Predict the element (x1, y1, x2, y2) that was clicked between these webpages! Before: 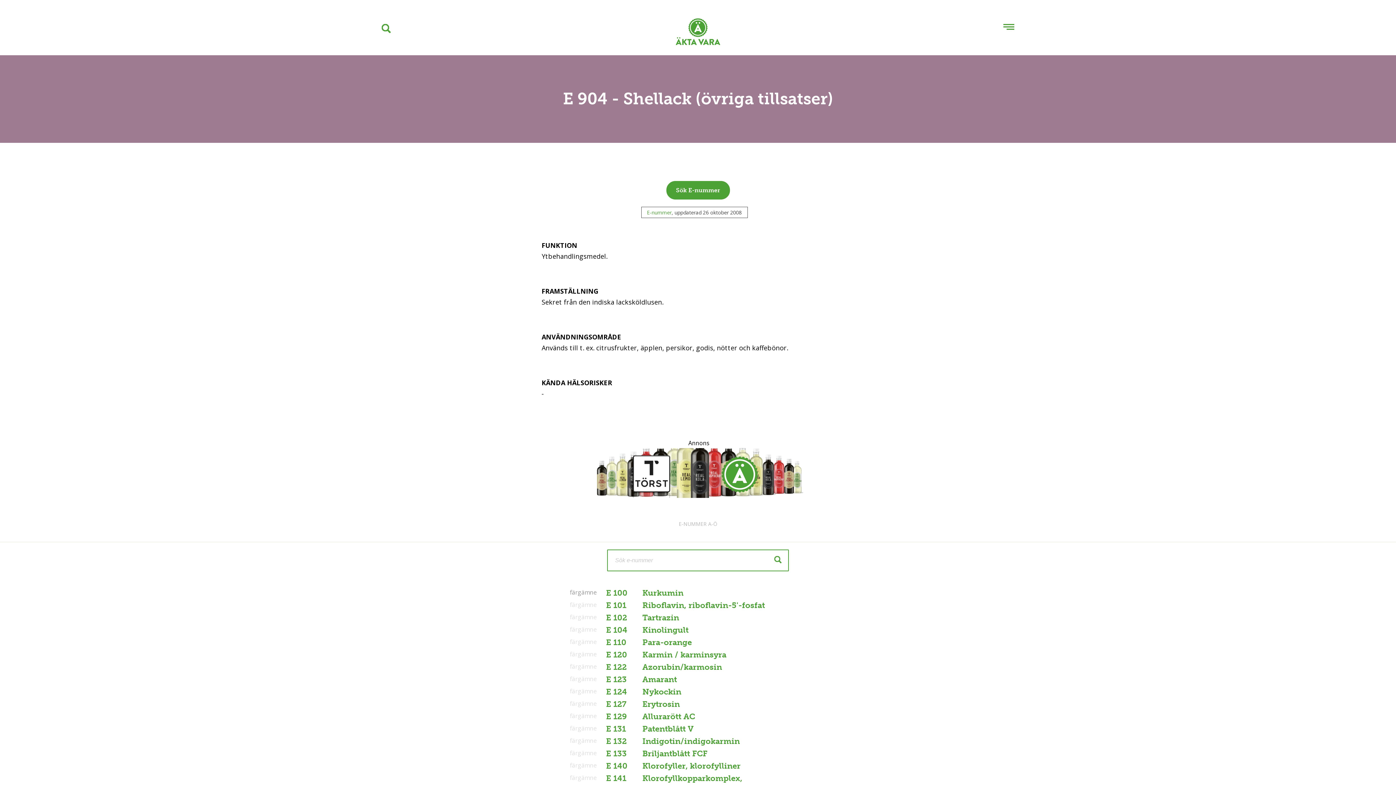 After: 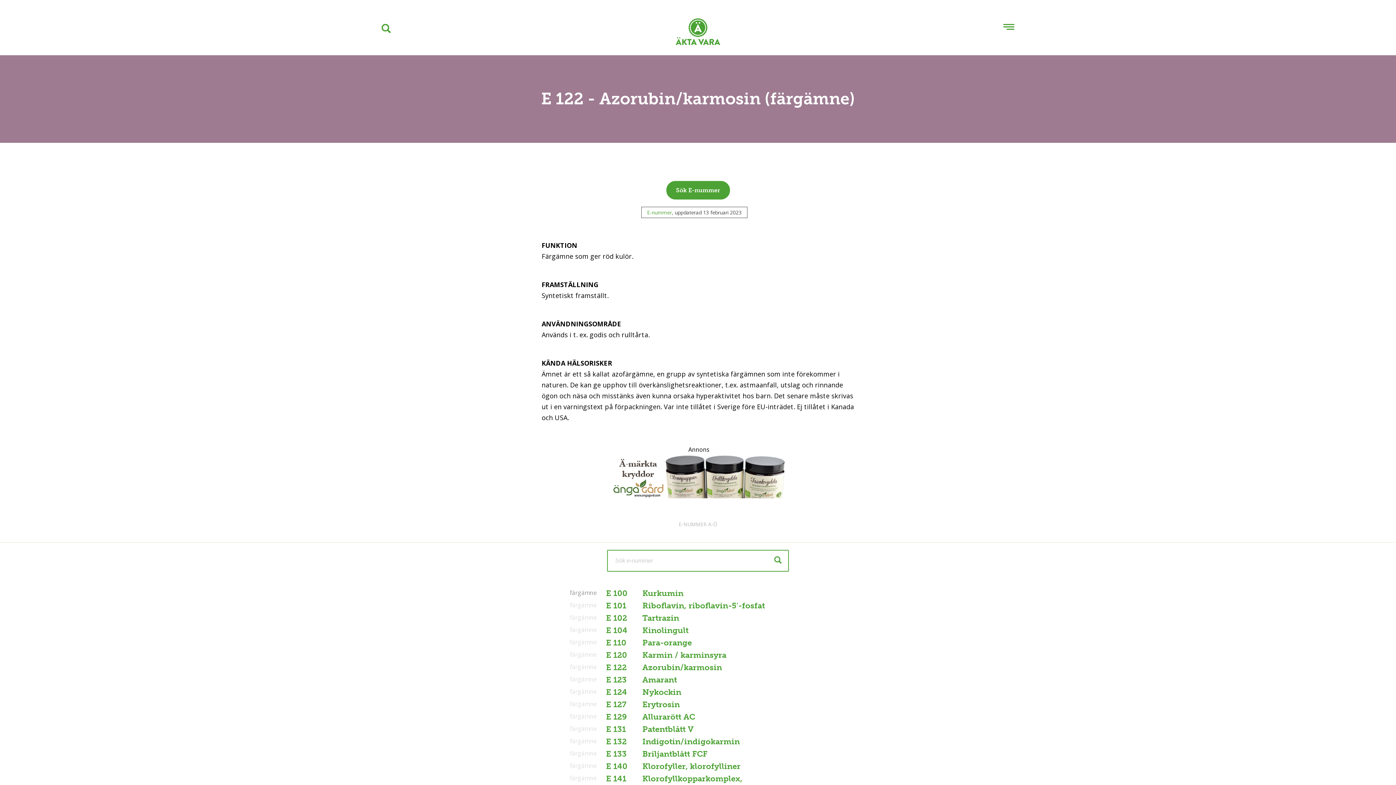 Action: label: E 122
Azorubin/karmosin bbox: (604, 661, 854, 672)